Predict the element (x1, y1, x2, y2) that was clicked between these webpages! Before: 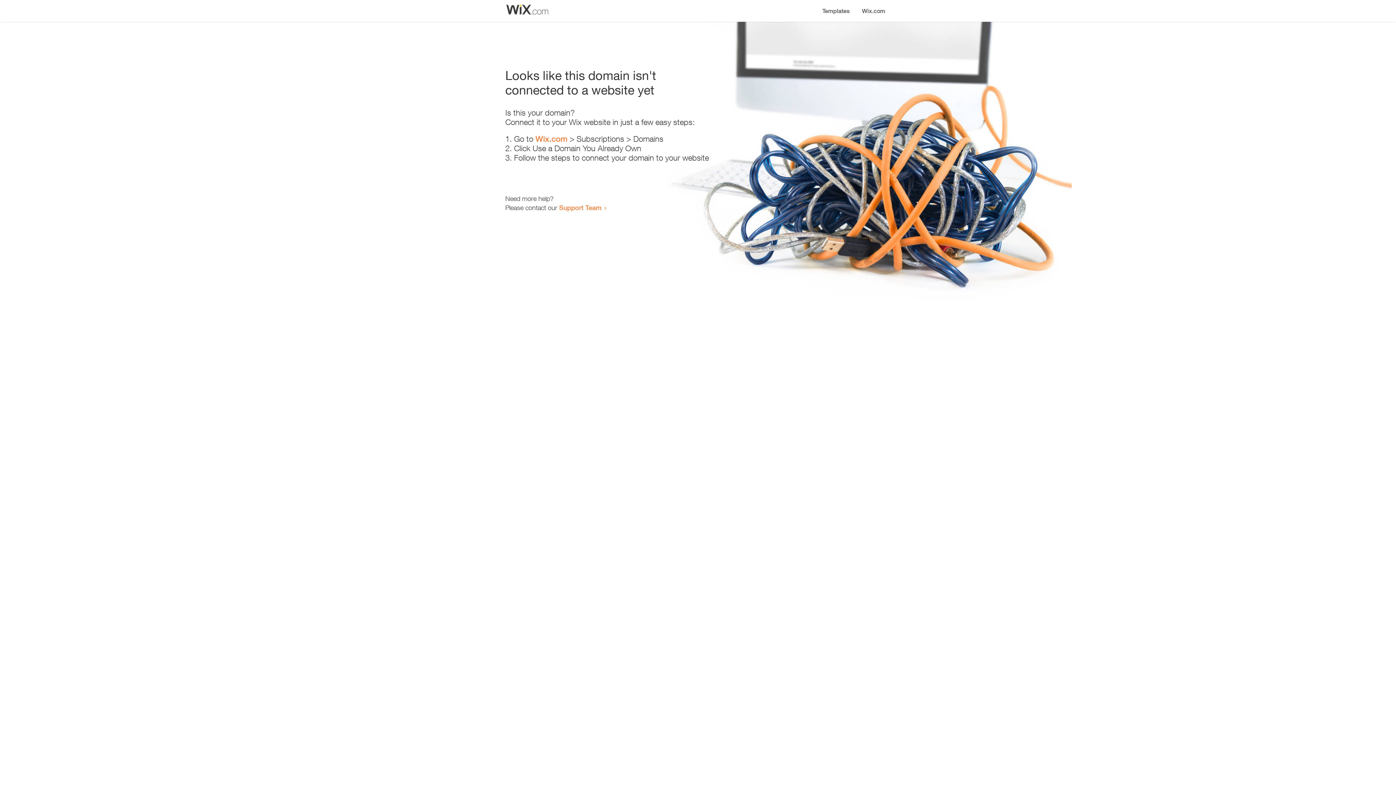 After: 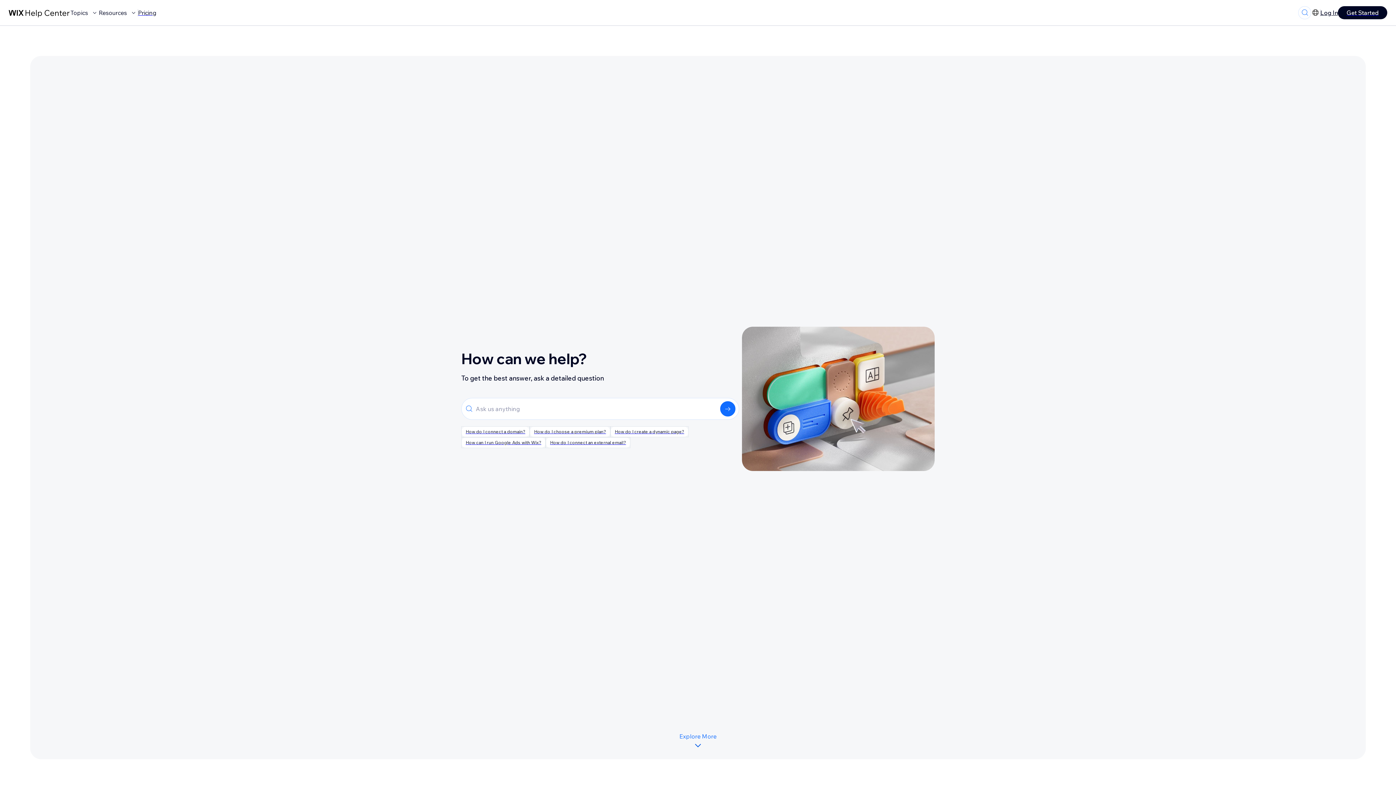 Action: bbox: (559, 203, 601, 211) label: Support Team